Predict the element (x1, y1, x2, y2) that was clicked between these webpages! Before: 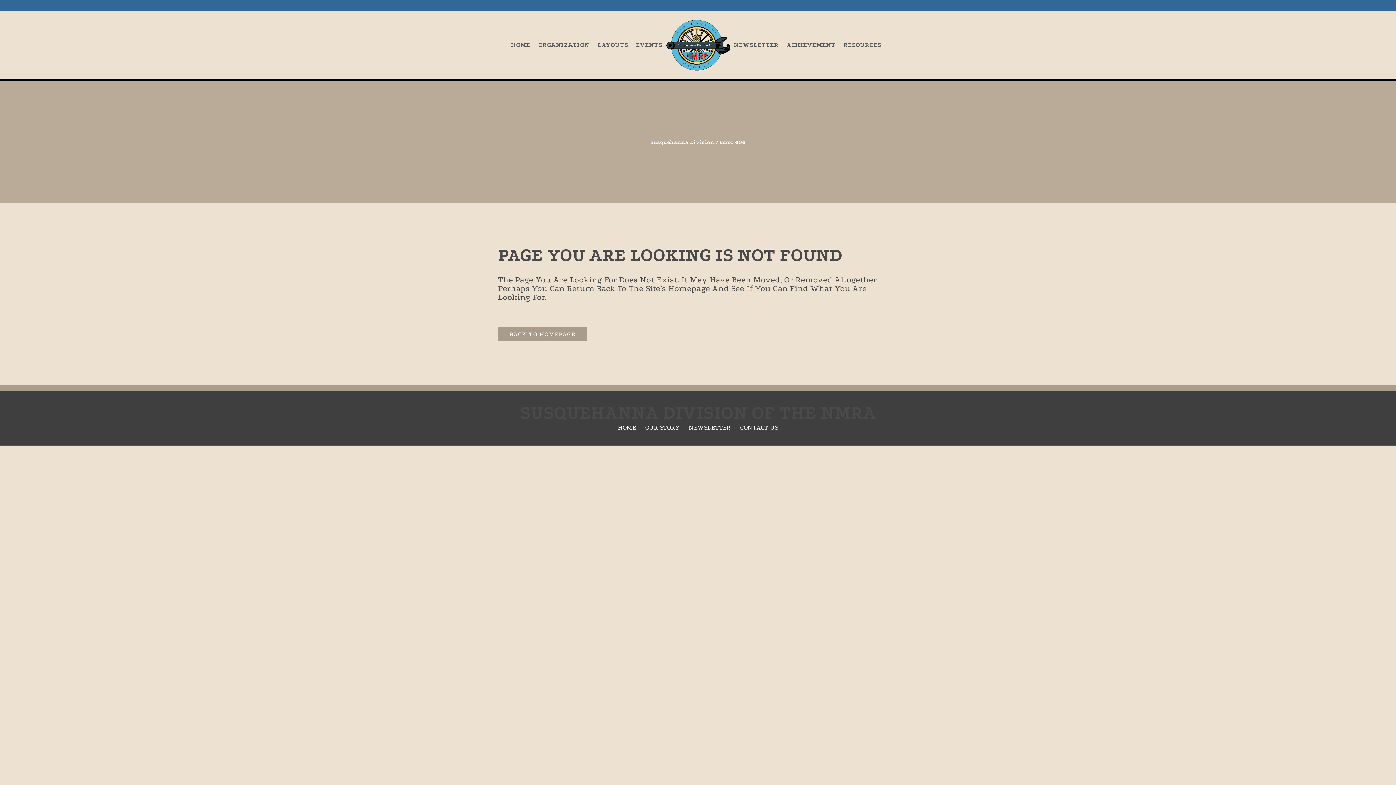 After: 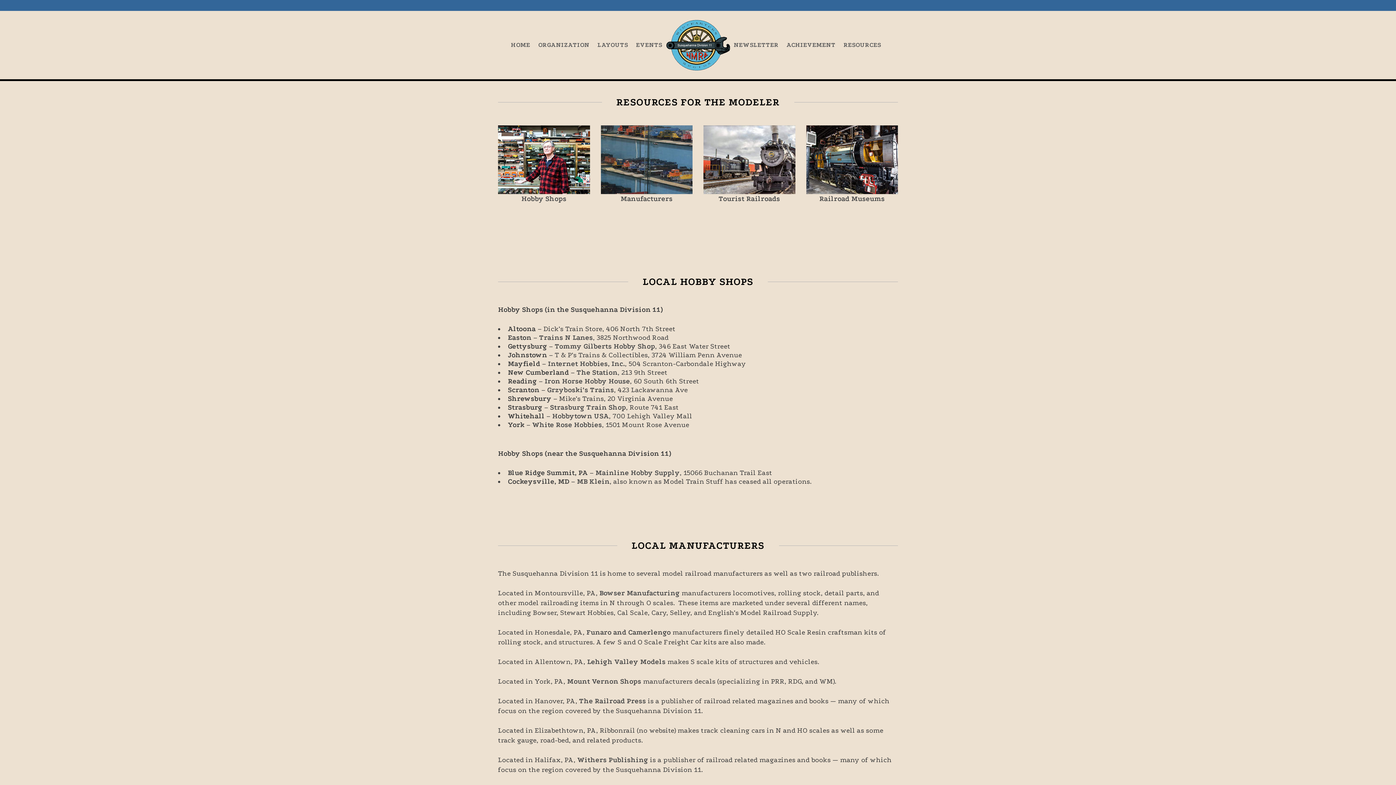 Action: bbox: (839, 10, 885, 79) label: RESOURCES